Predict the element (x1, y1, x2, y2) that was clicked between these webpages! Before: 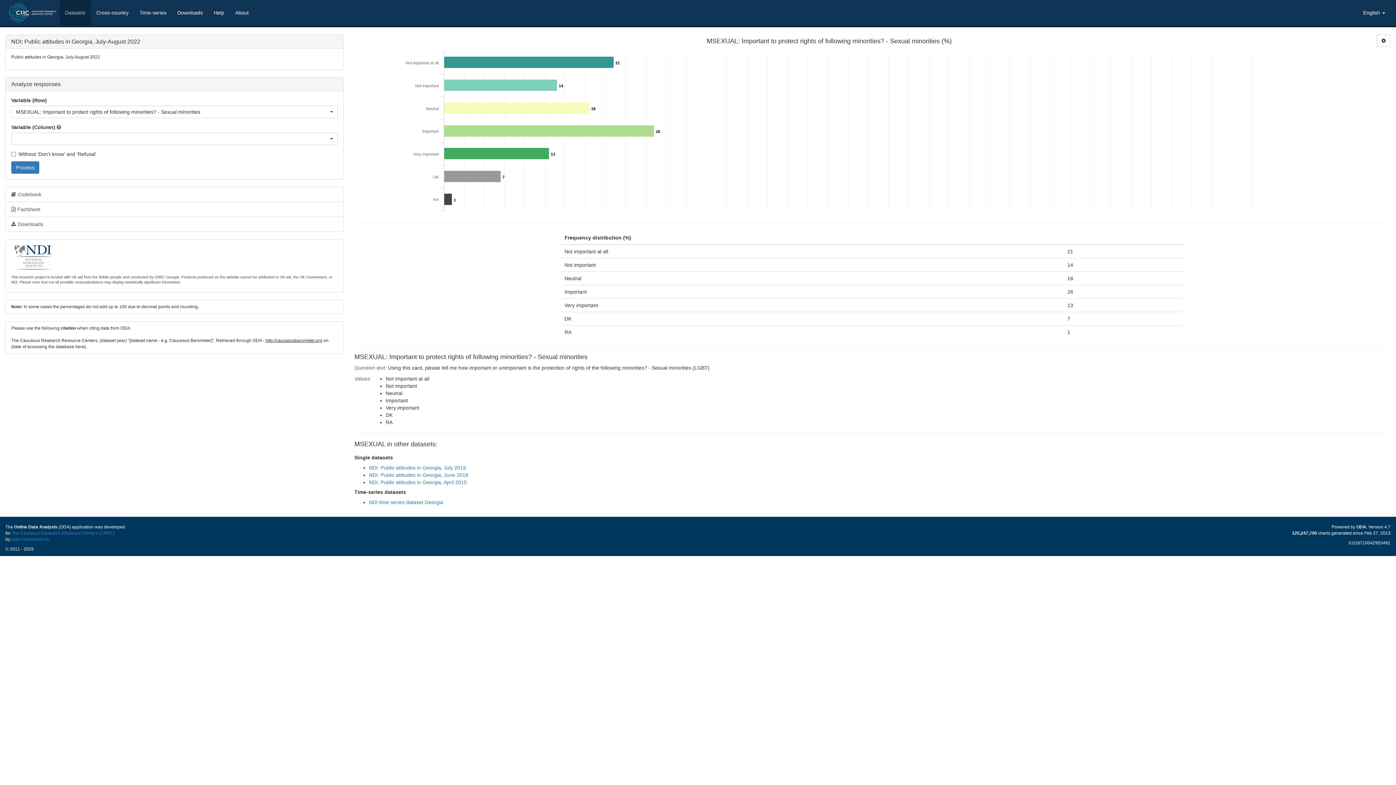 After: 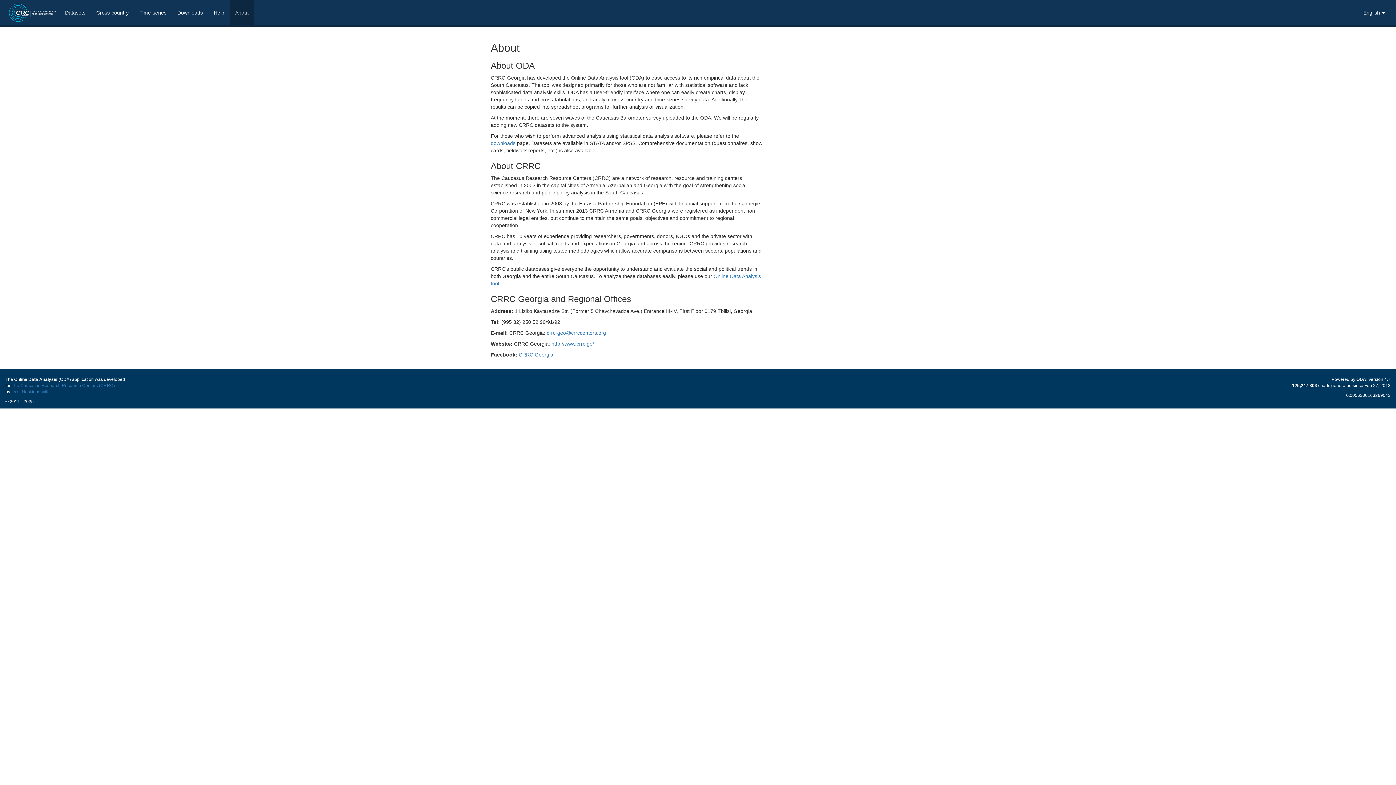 Action: bbox: (229, 0, 254, 25) label: About